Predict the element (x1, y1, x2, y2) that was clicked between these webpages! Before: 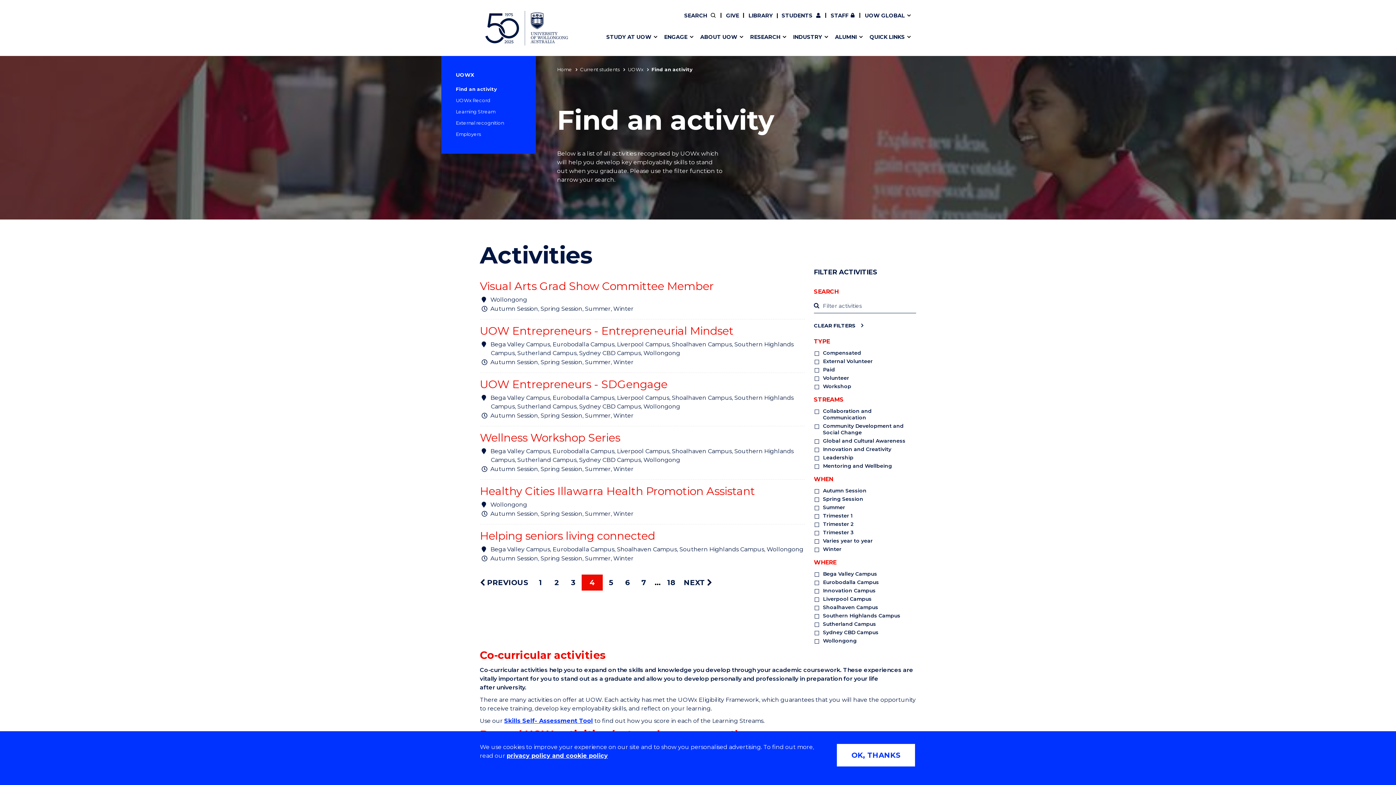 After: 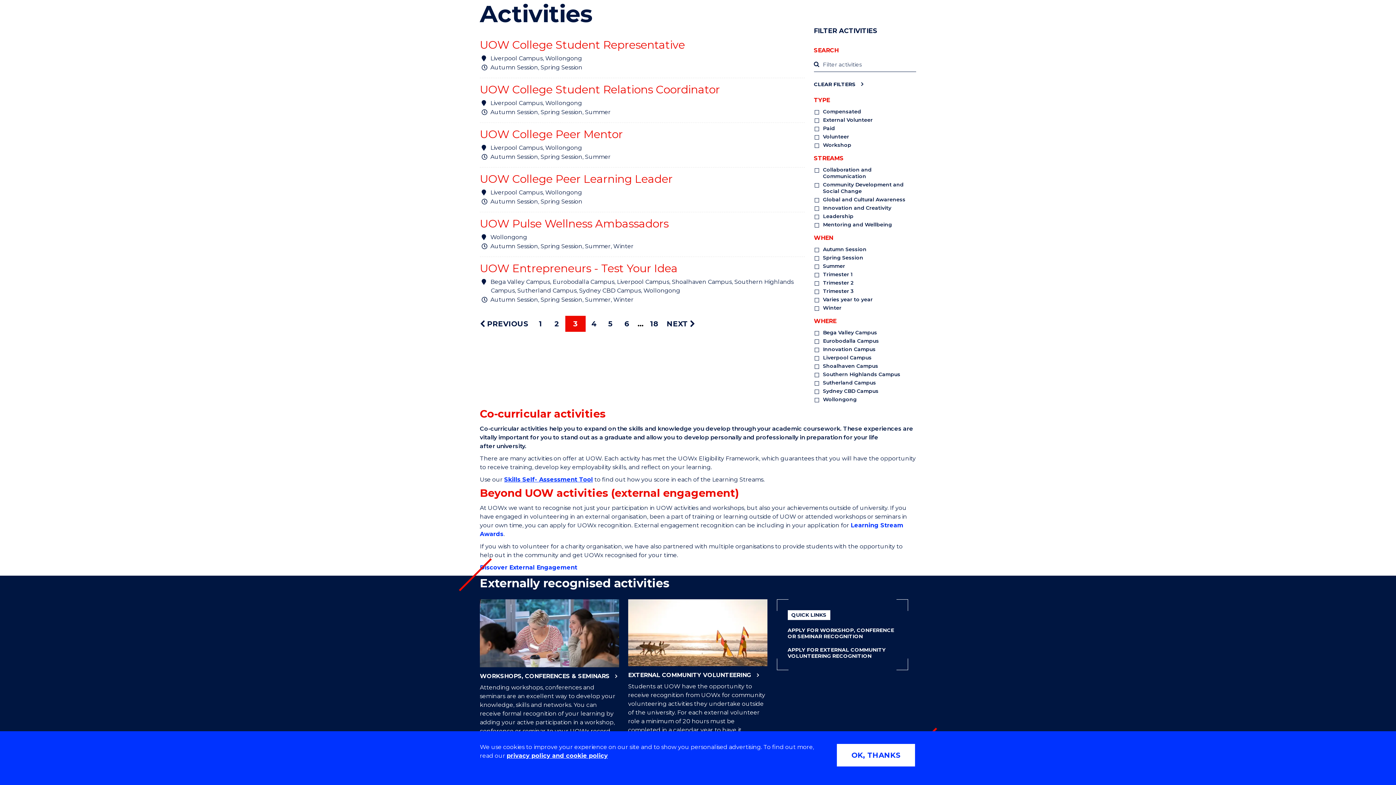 Action: label:  PREVIOUS bbox: (480, 577, 532, 588)